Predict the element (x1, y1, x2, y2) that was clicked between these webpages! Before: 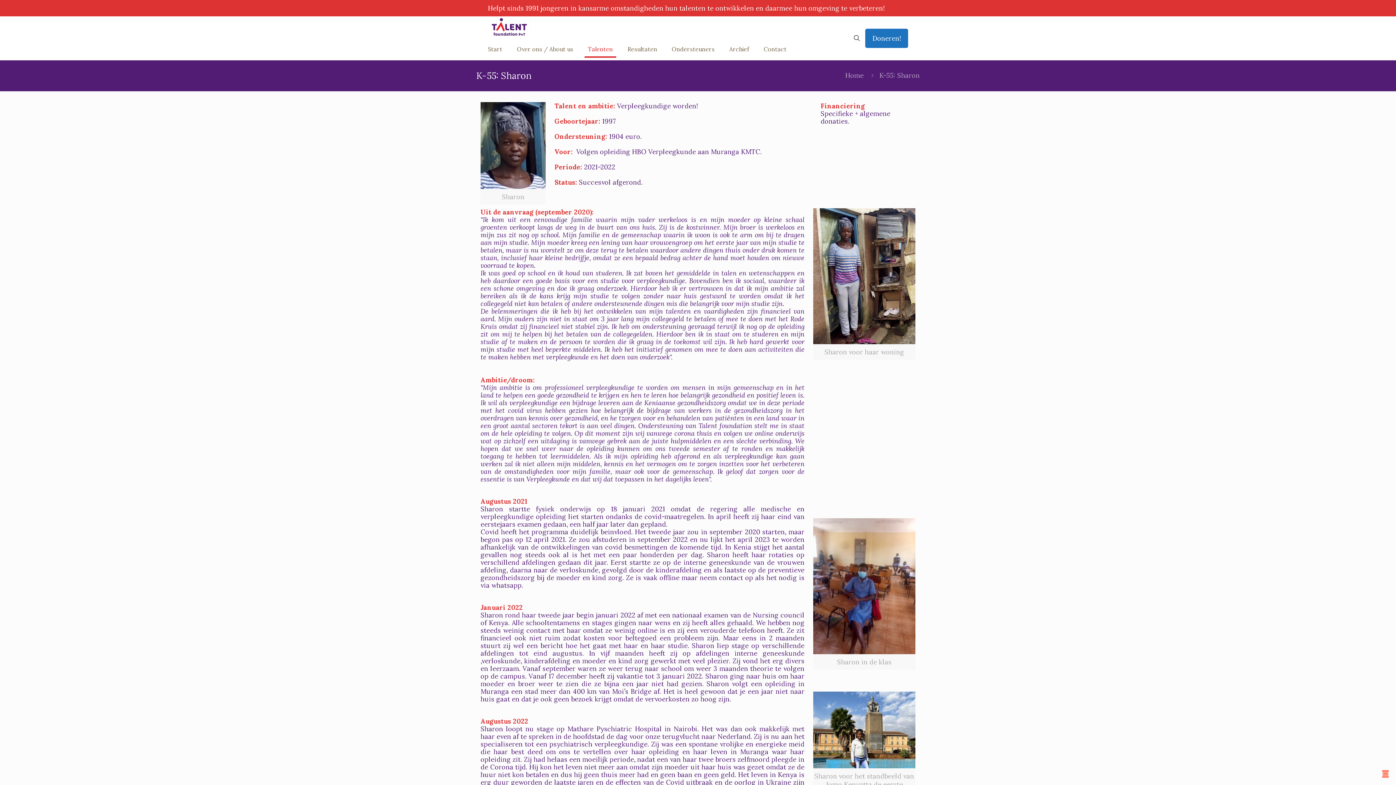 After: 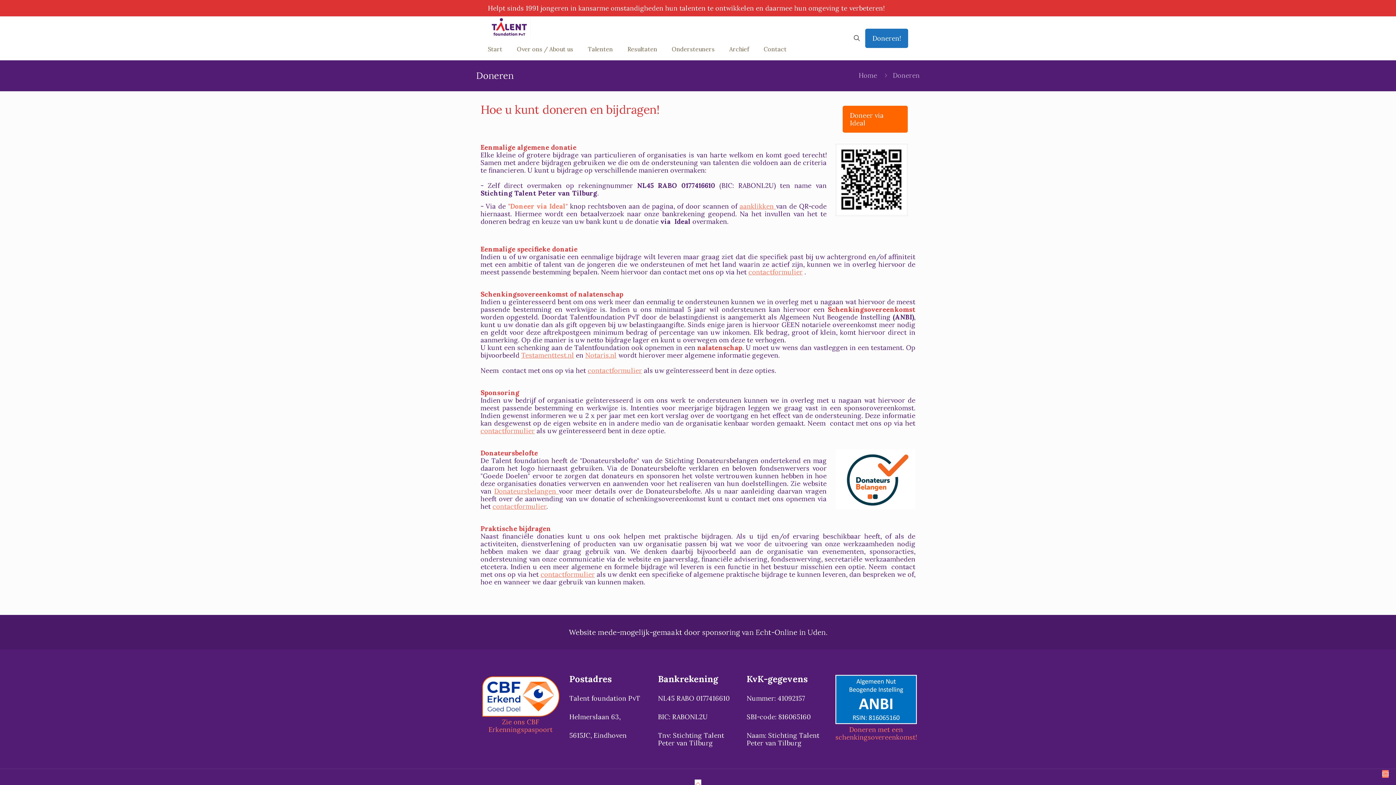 Action: bbox: (865, 28, 908, 47) label: Doneren!